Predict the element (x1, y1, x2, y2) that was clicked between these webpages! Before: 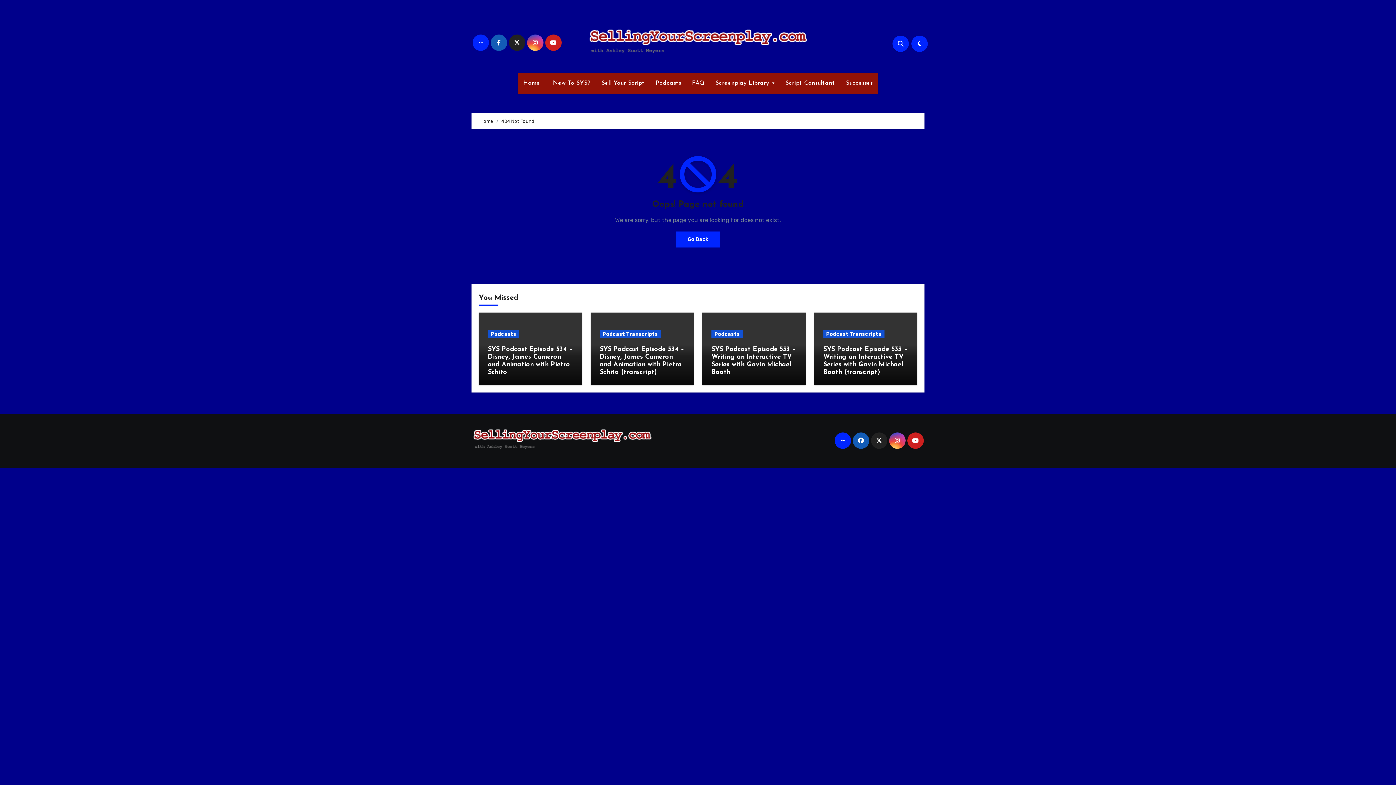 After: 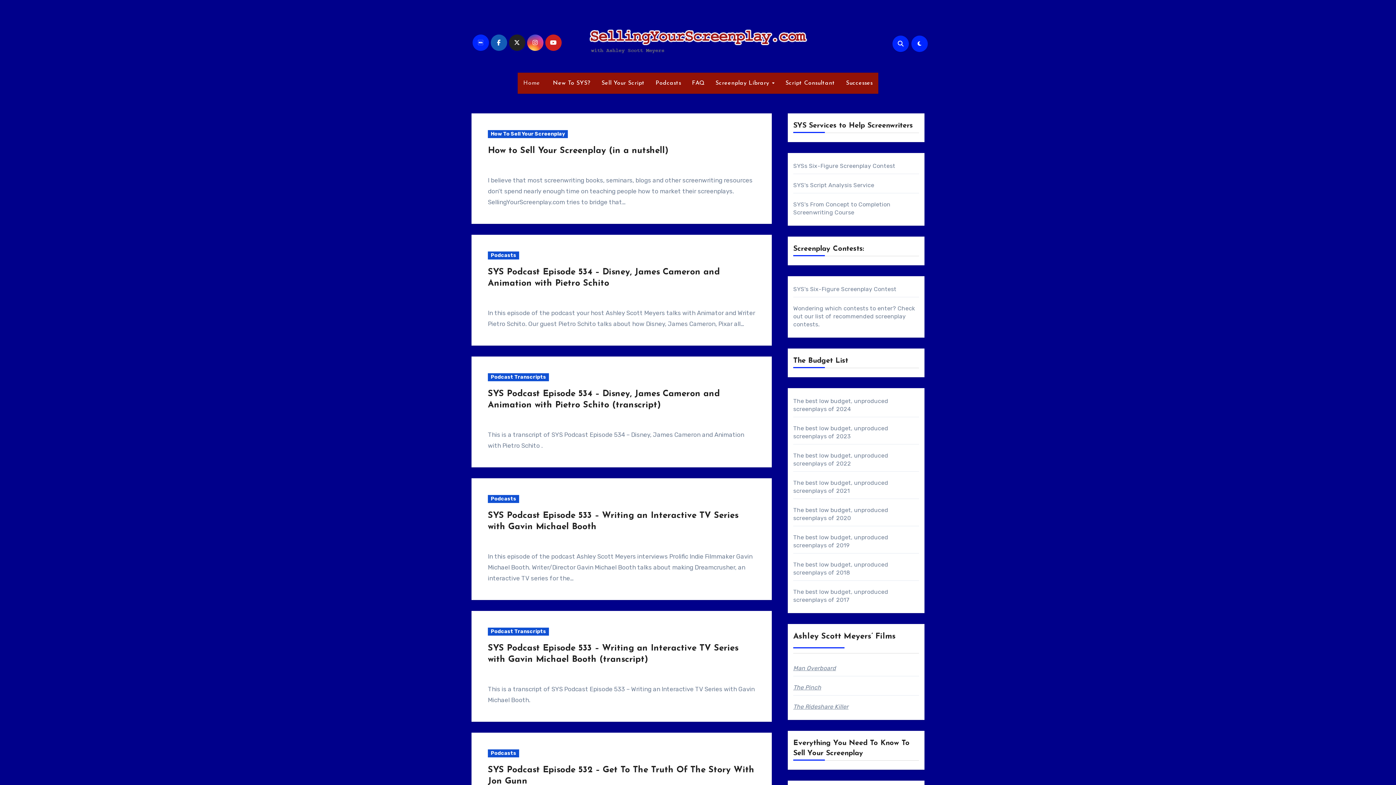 Action: label: Home bbox: (480, 118, 493, 124)